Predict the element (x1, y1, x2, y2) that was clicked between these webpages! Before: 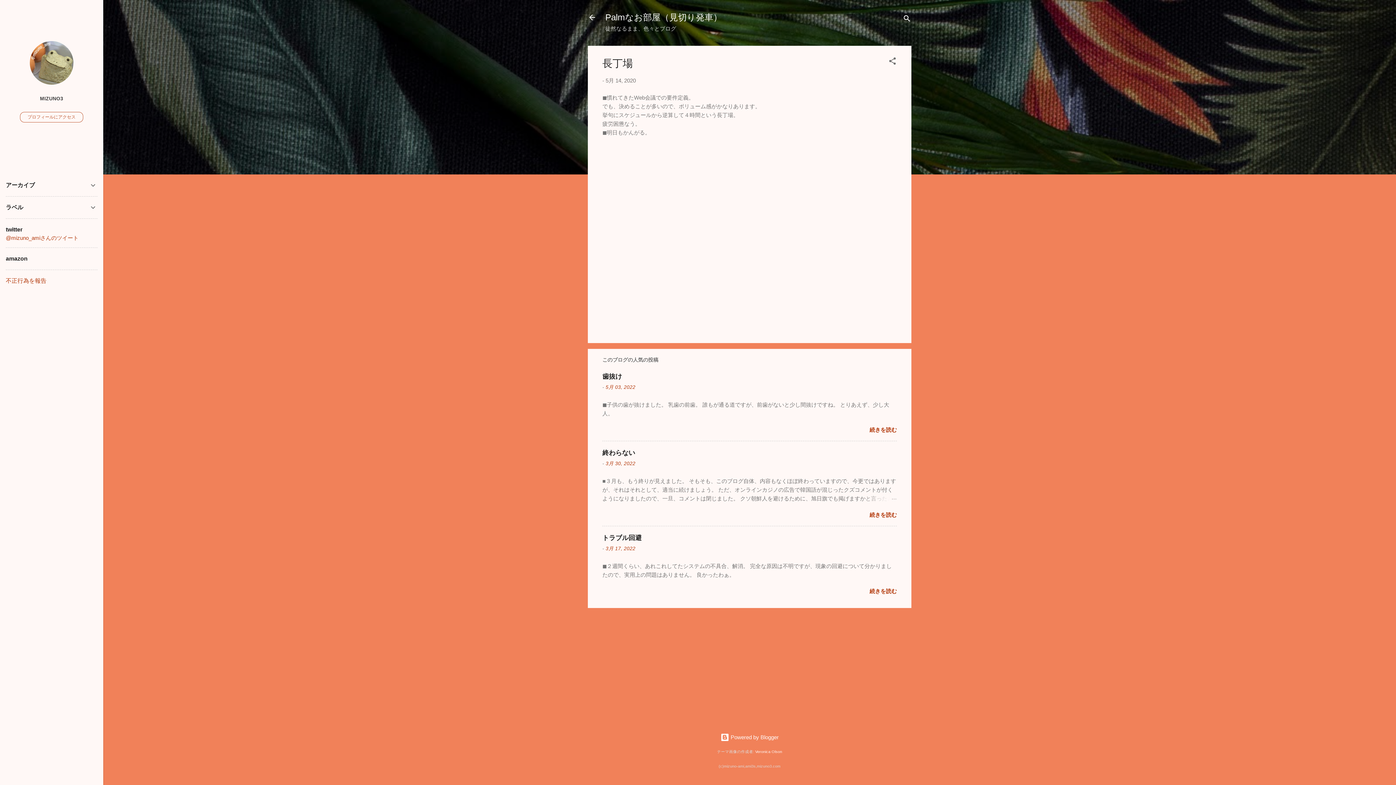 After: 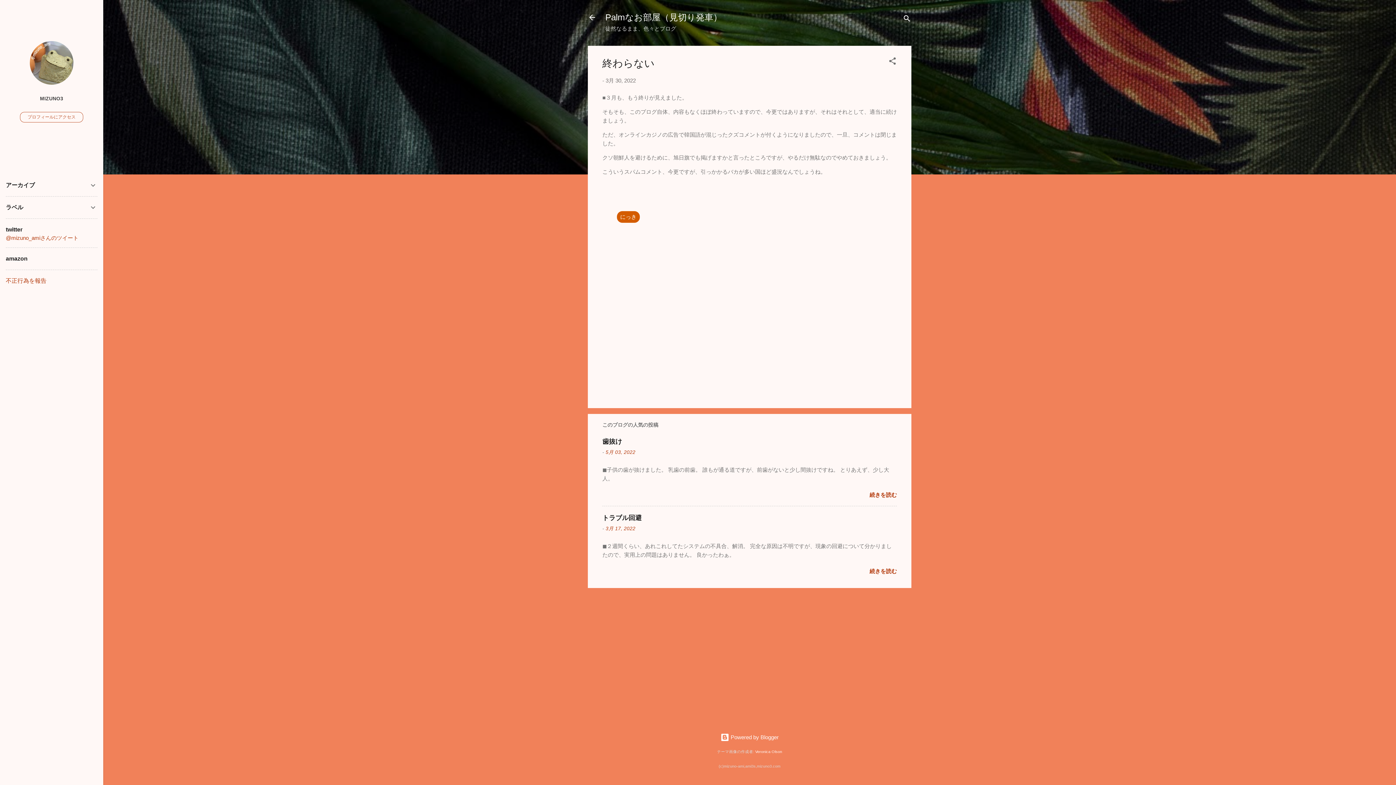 Action: bbox: (862, 494, 897, 503)